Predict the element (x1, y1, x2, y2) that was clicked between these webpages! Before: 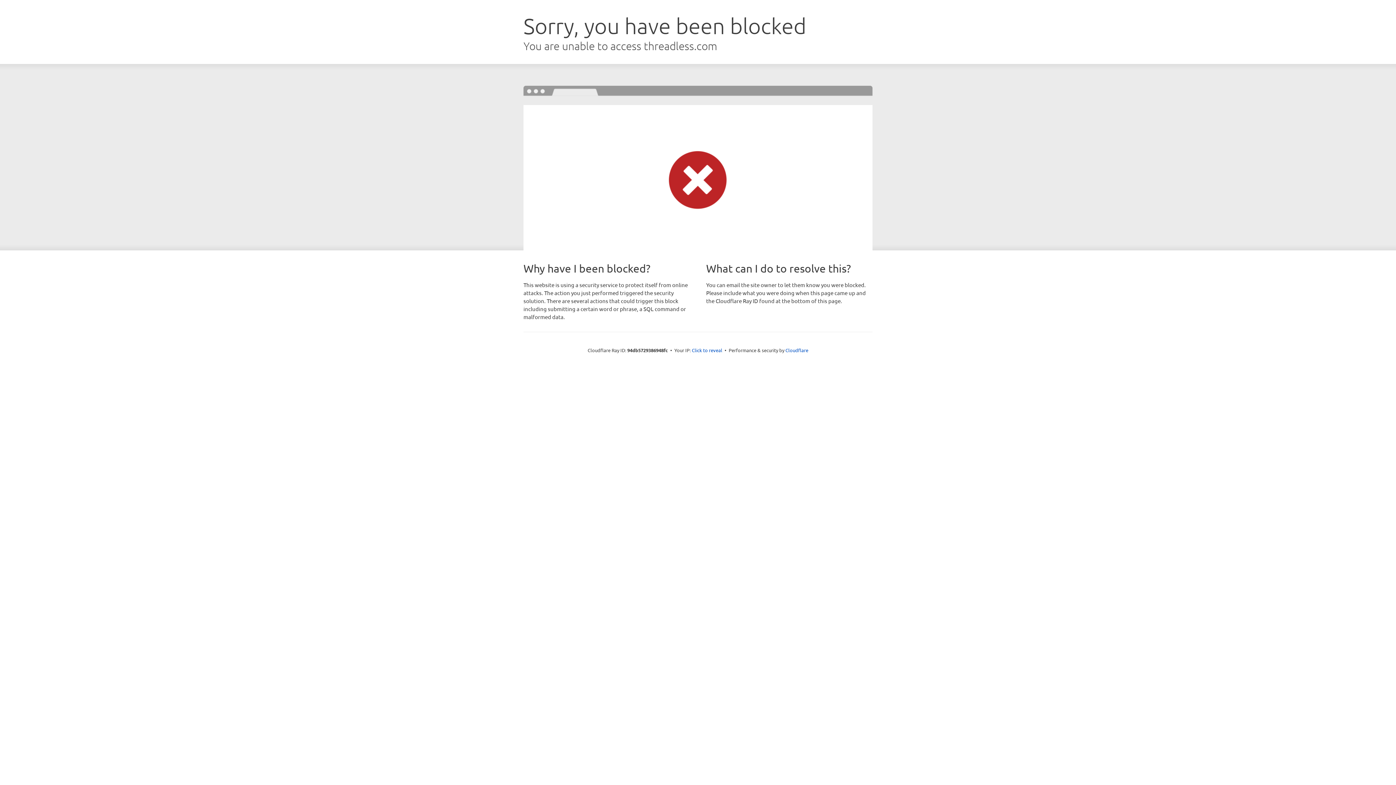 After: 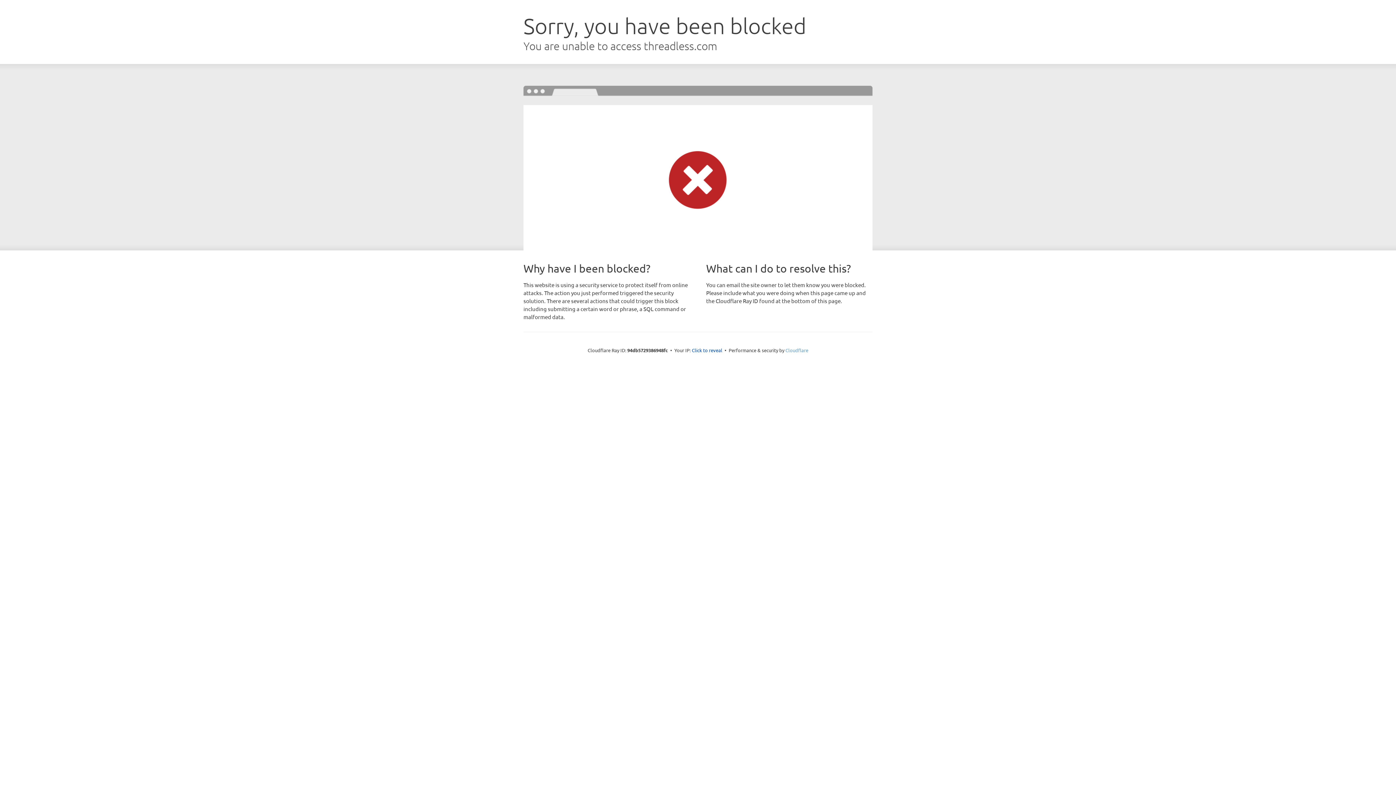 Action: bbox: (785, 347, 808, 353) label: Cloudflare